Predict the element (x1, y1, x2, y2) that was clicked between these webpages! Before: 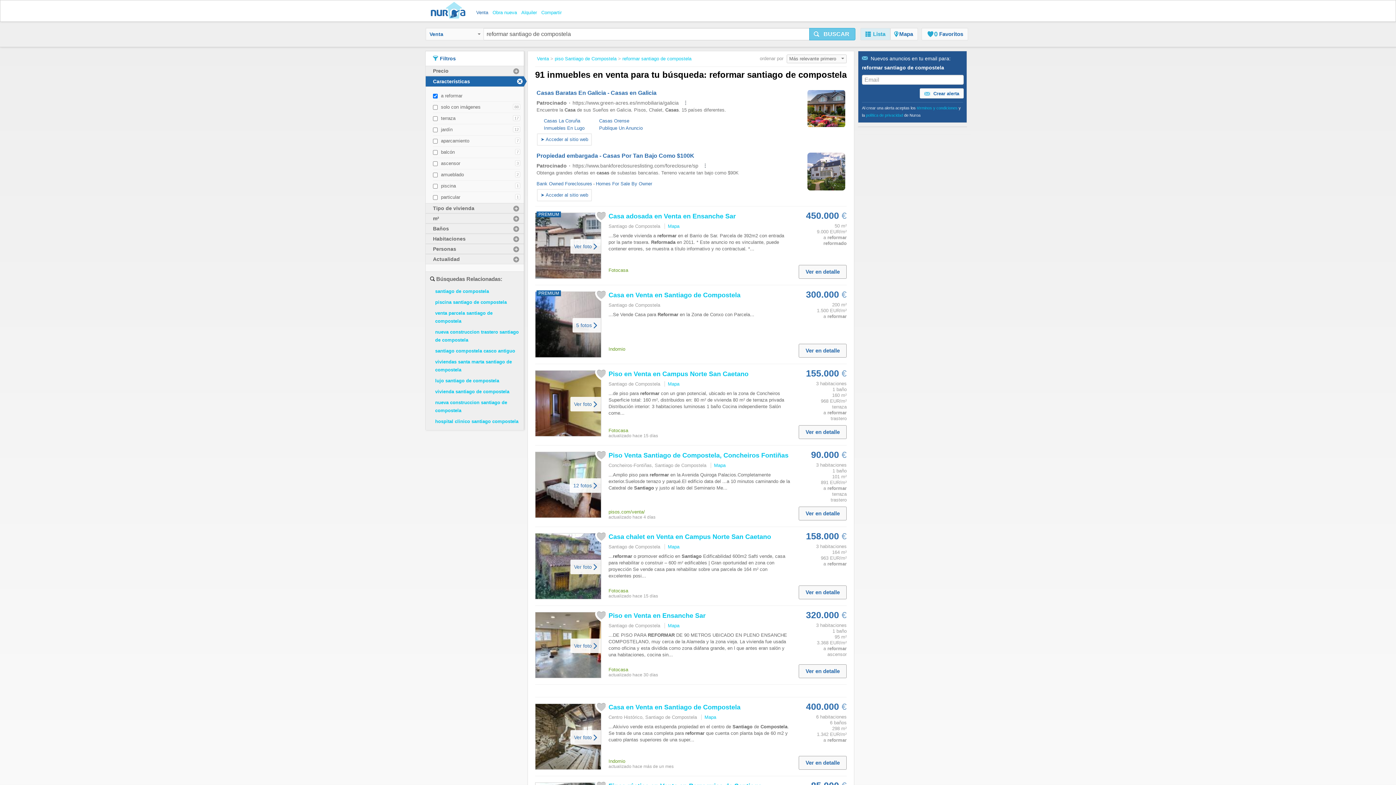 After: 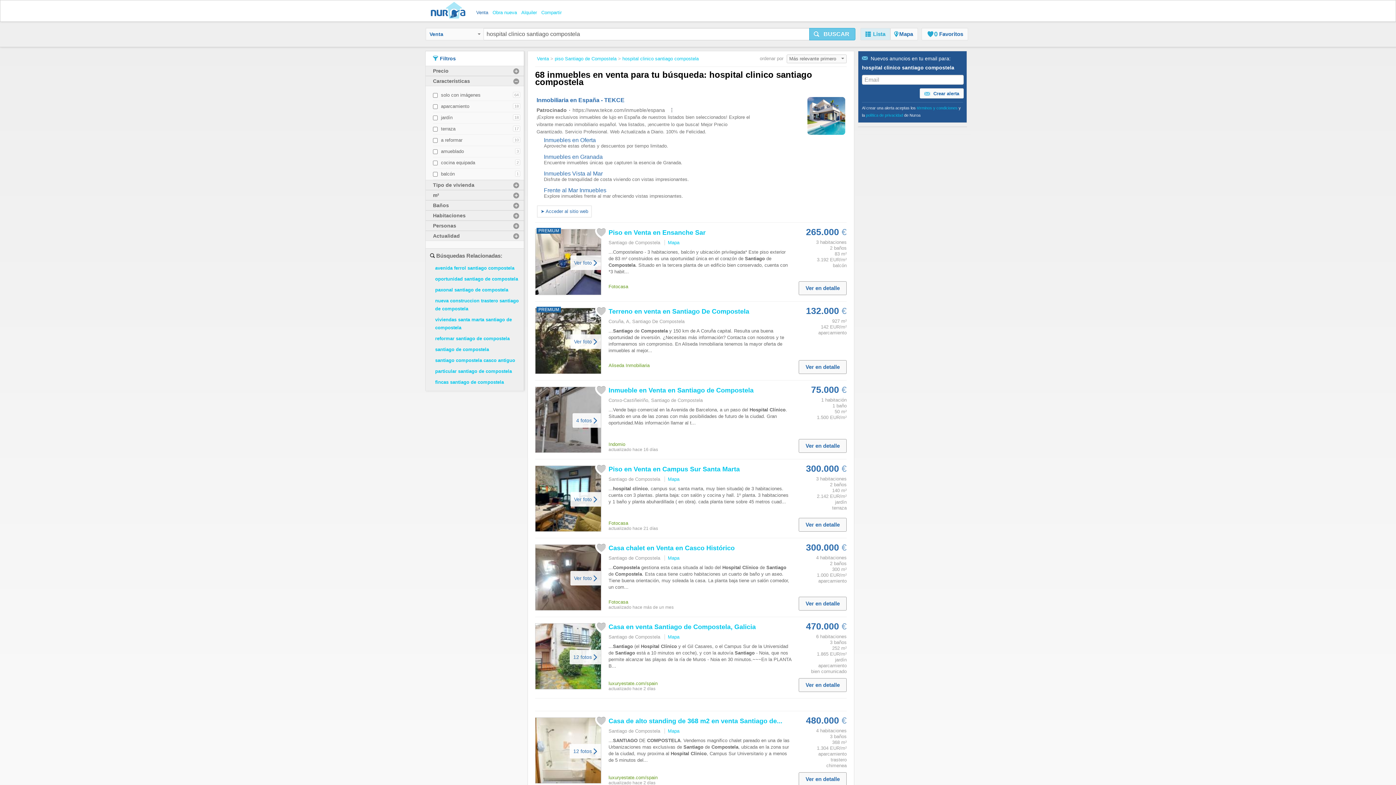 Action: label: hospital clinico santiago compostela bbox: (435, 418, 518, 424)